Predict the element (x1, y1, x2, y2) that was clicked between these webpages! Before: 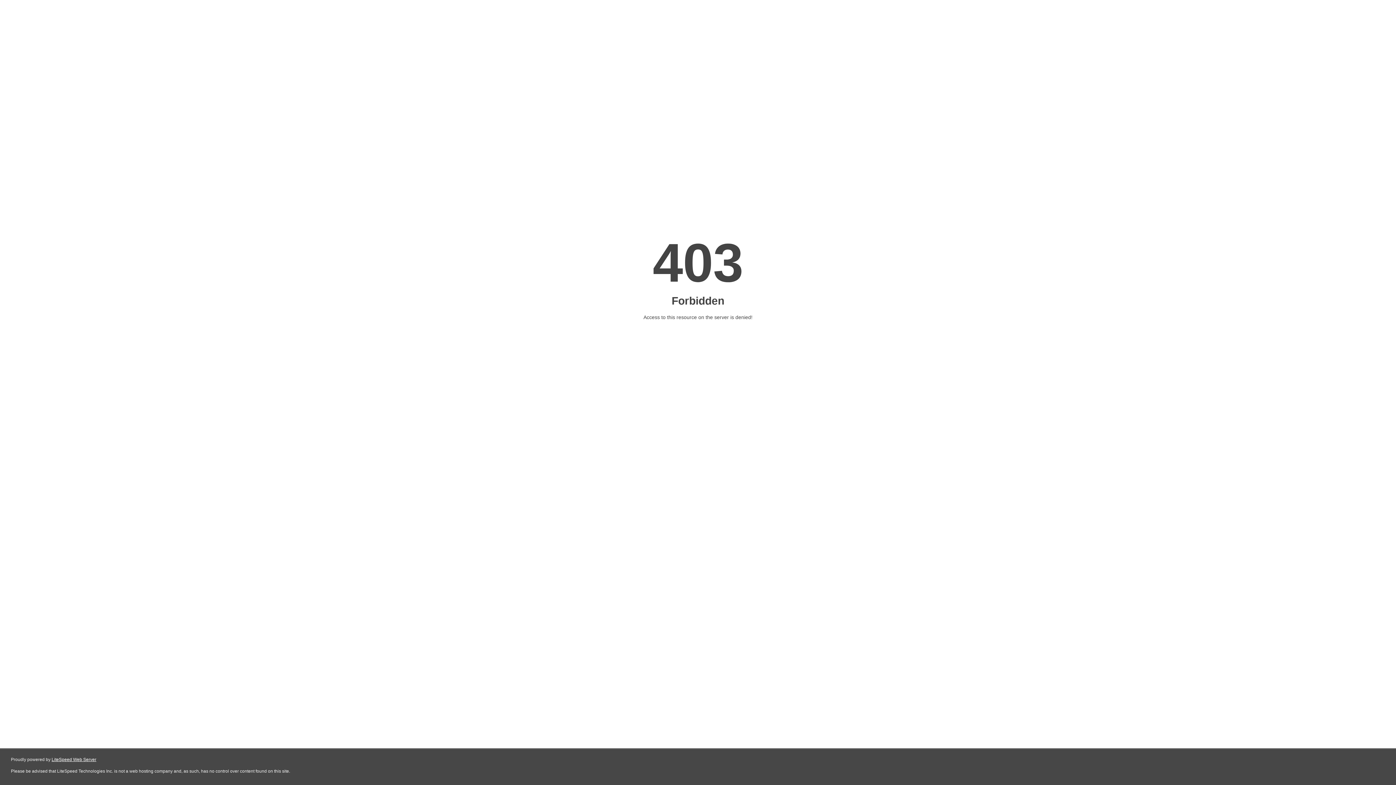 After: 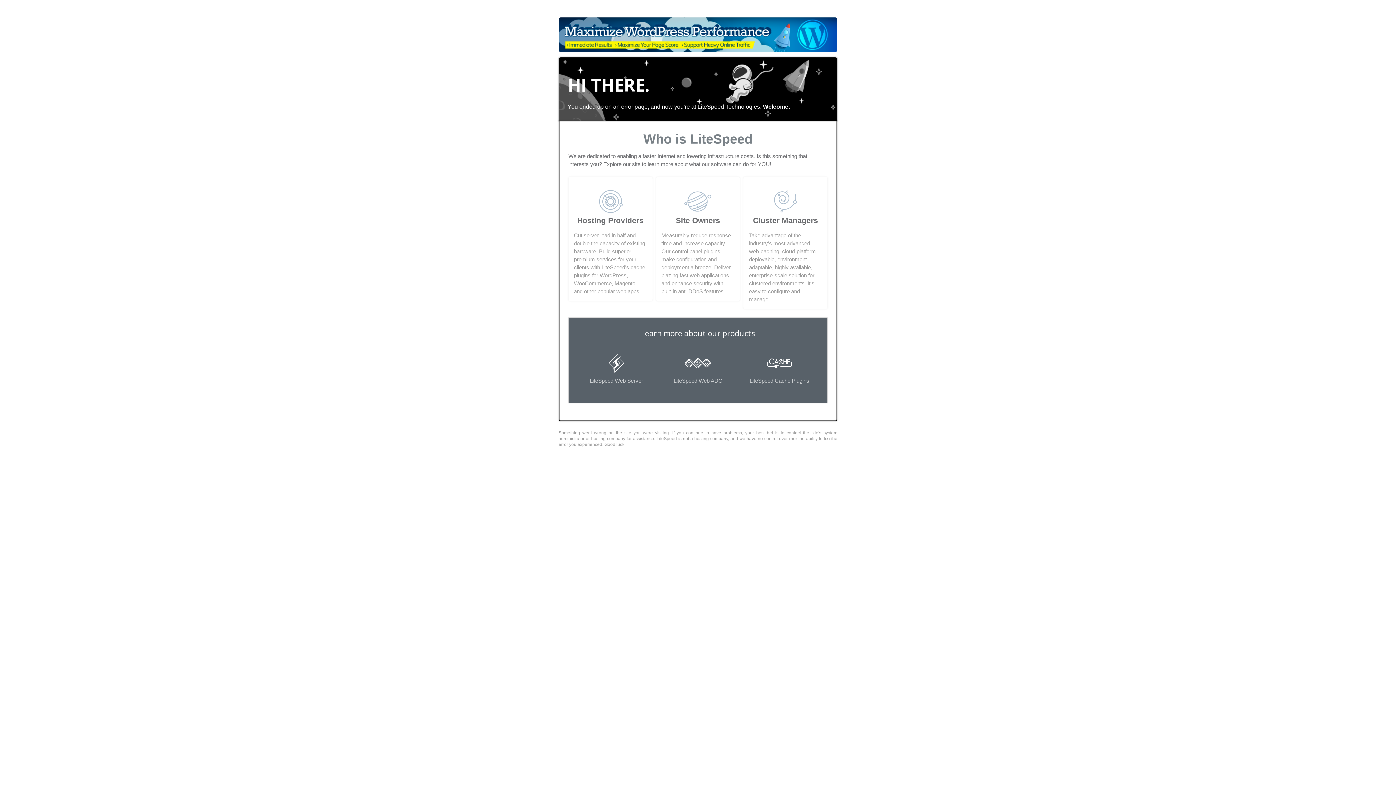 Action: bbox: (51, 757, 96, 762) label: LiteSpeed Web Server